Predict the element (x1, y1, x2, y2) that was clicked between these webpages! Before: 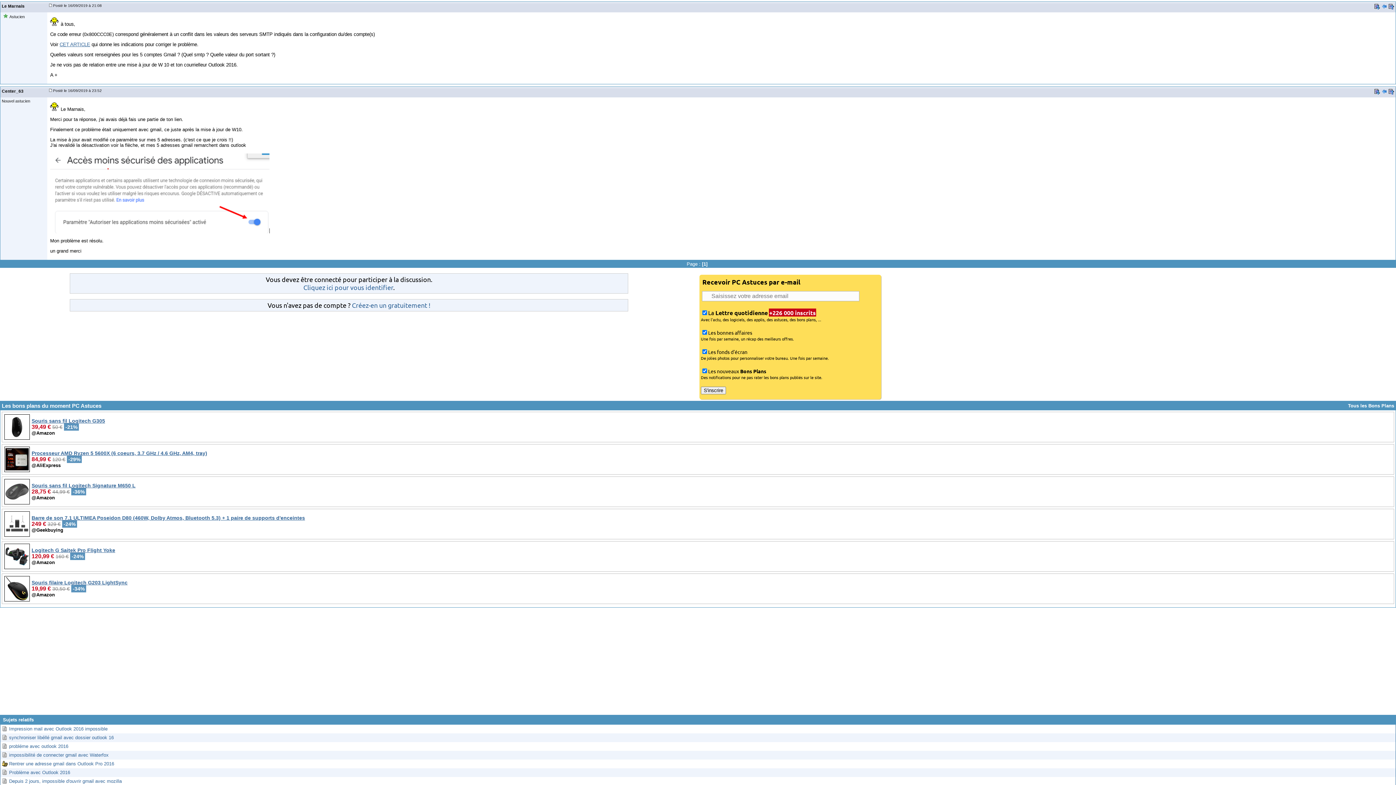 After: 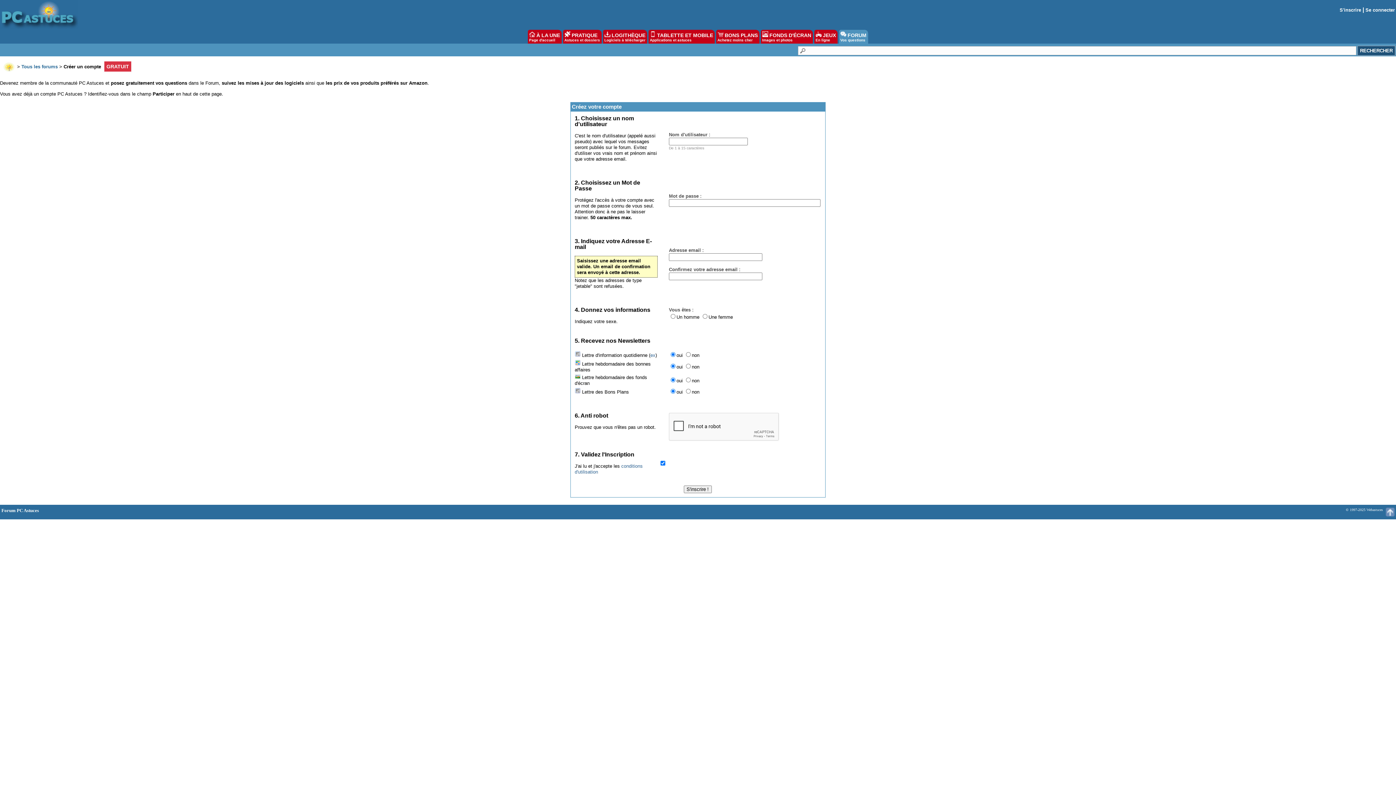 Action: label: Créez-en un gratuitement ! bbox: (352, 301, 430, 308)